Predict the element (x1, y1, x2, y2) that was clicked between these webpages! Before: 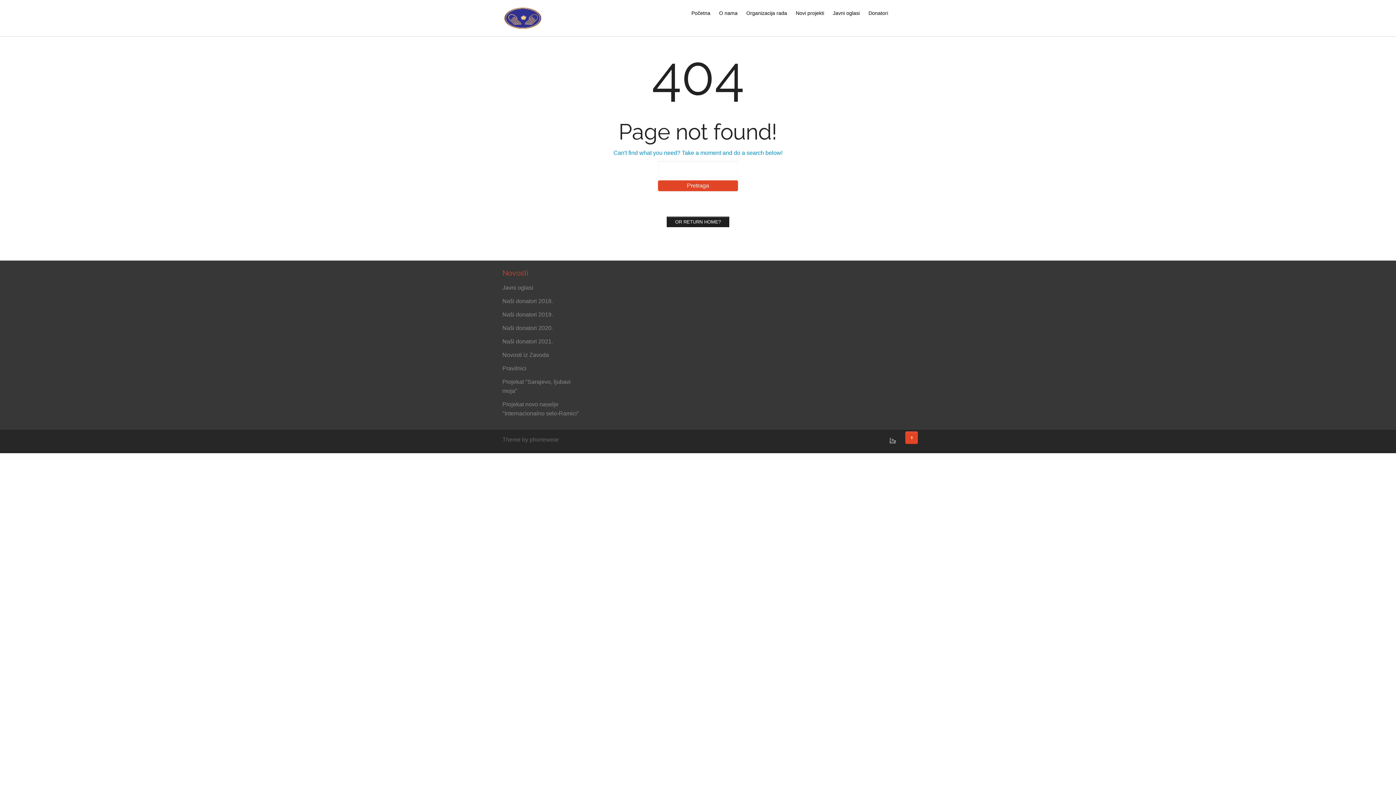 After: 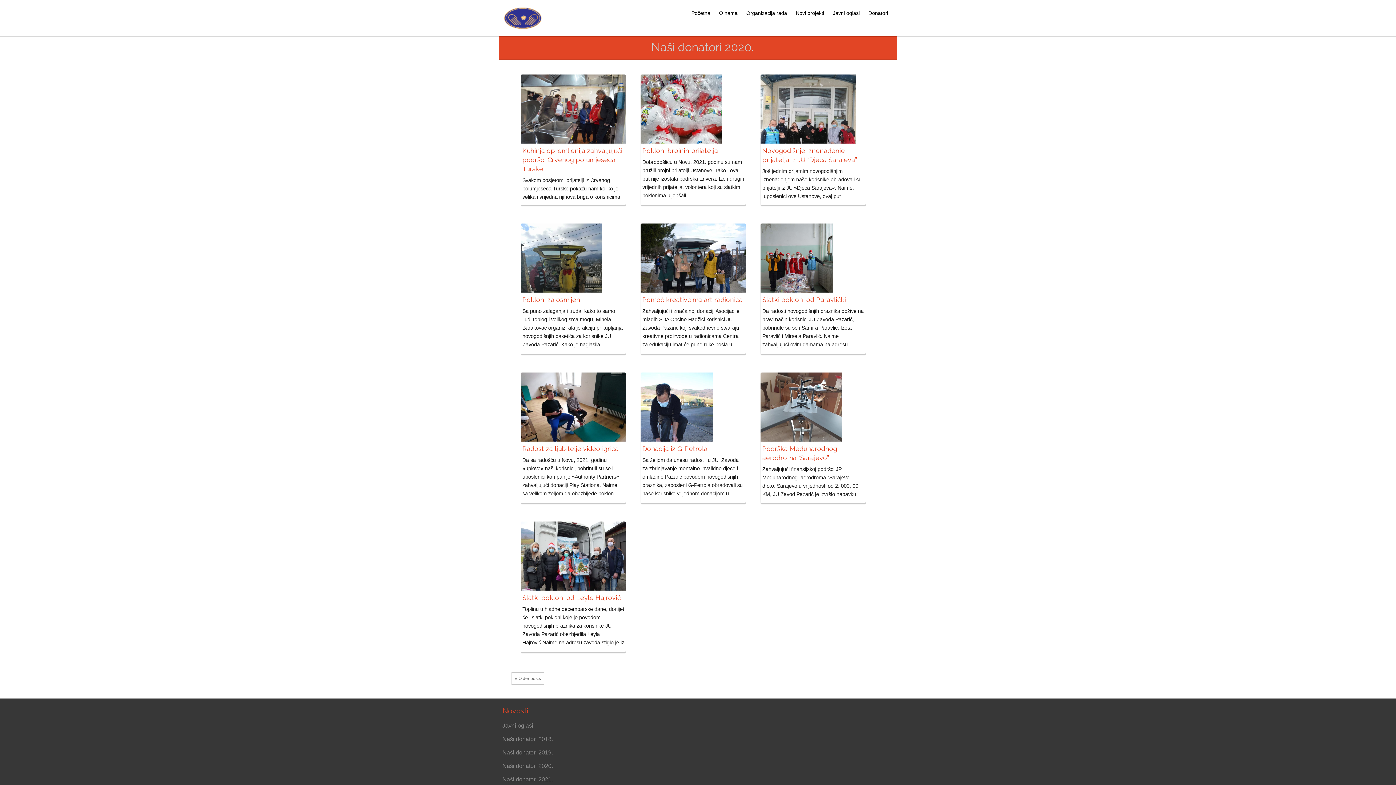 Action: bbox: (502, 325, 553, 331) label: Naši donatori 2020.